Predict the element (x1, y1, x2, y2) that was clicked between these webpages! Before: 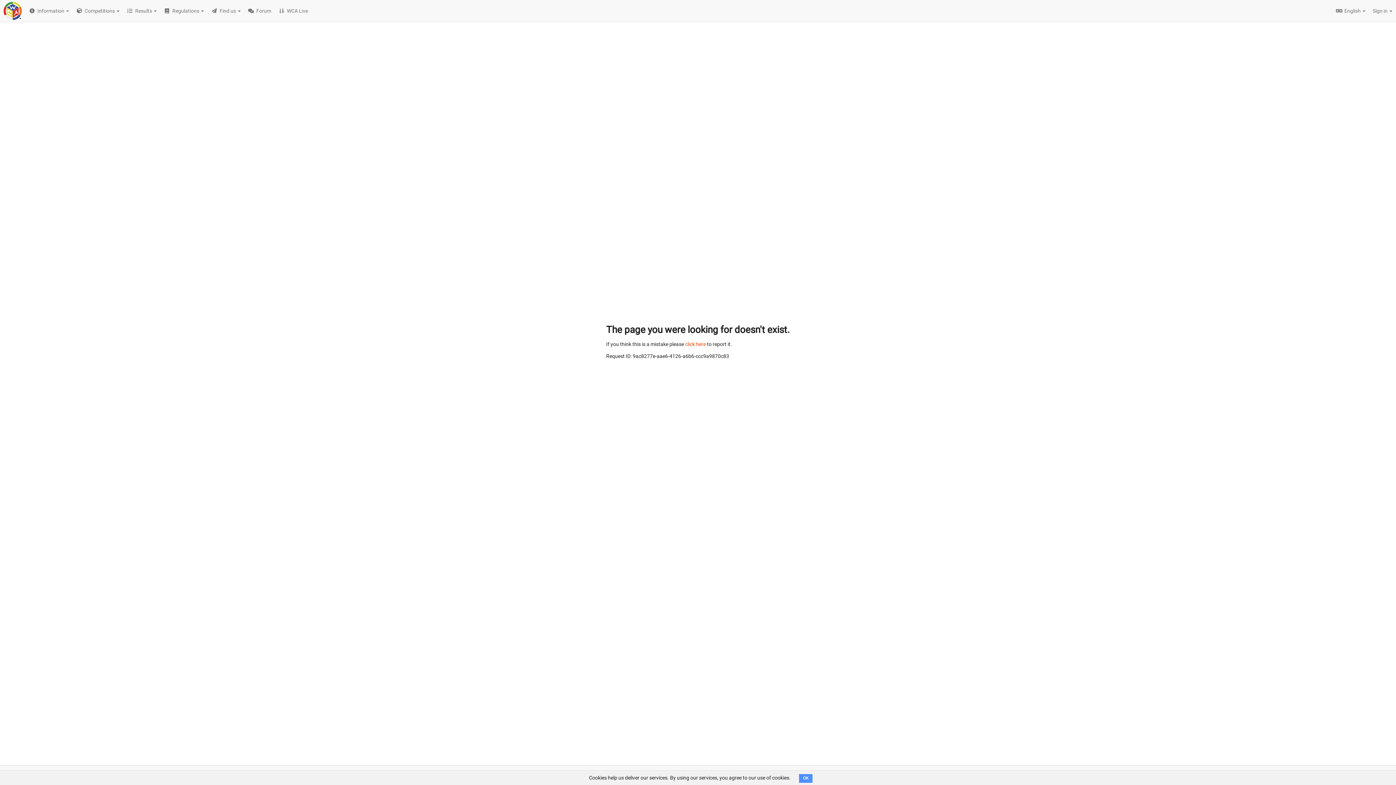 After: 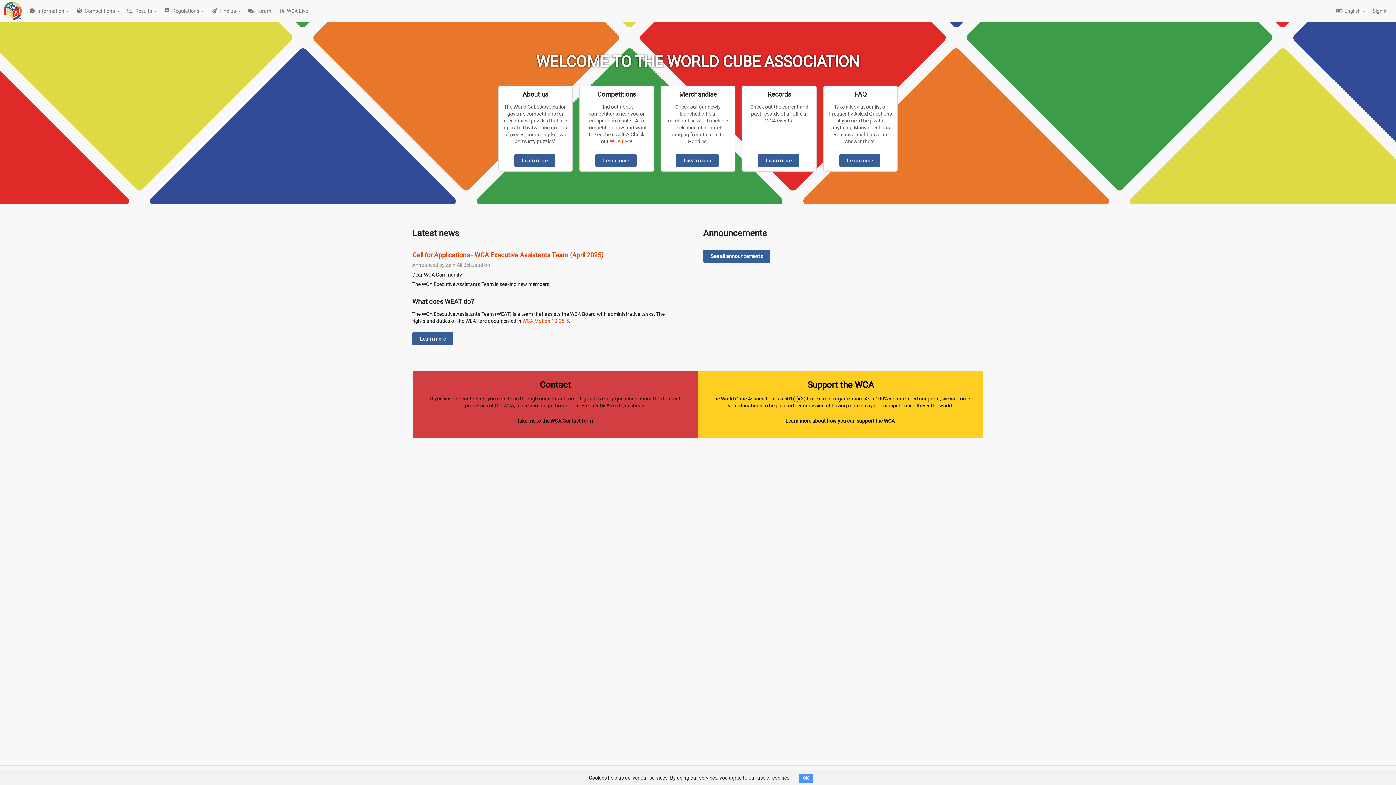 Action: bbox: (0, 1, 25, 20)